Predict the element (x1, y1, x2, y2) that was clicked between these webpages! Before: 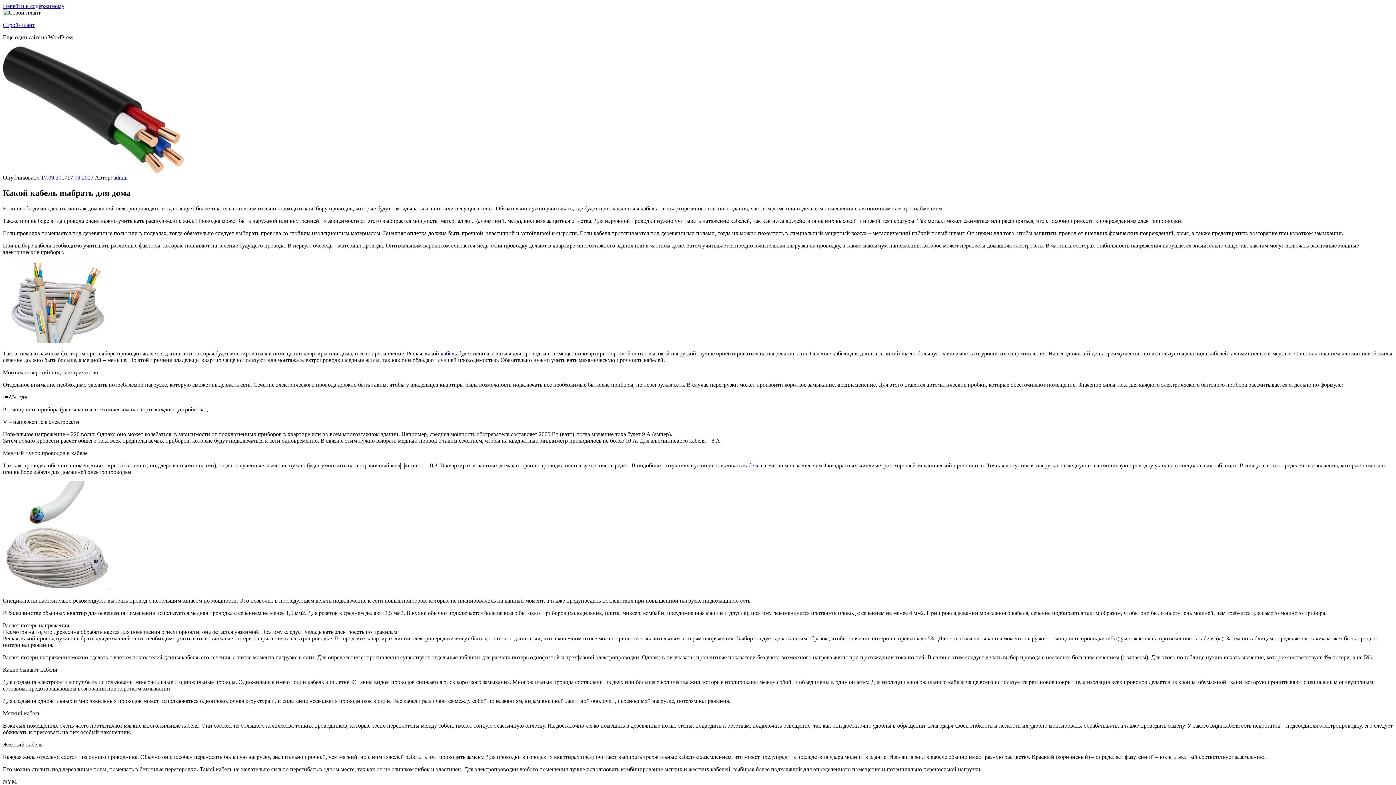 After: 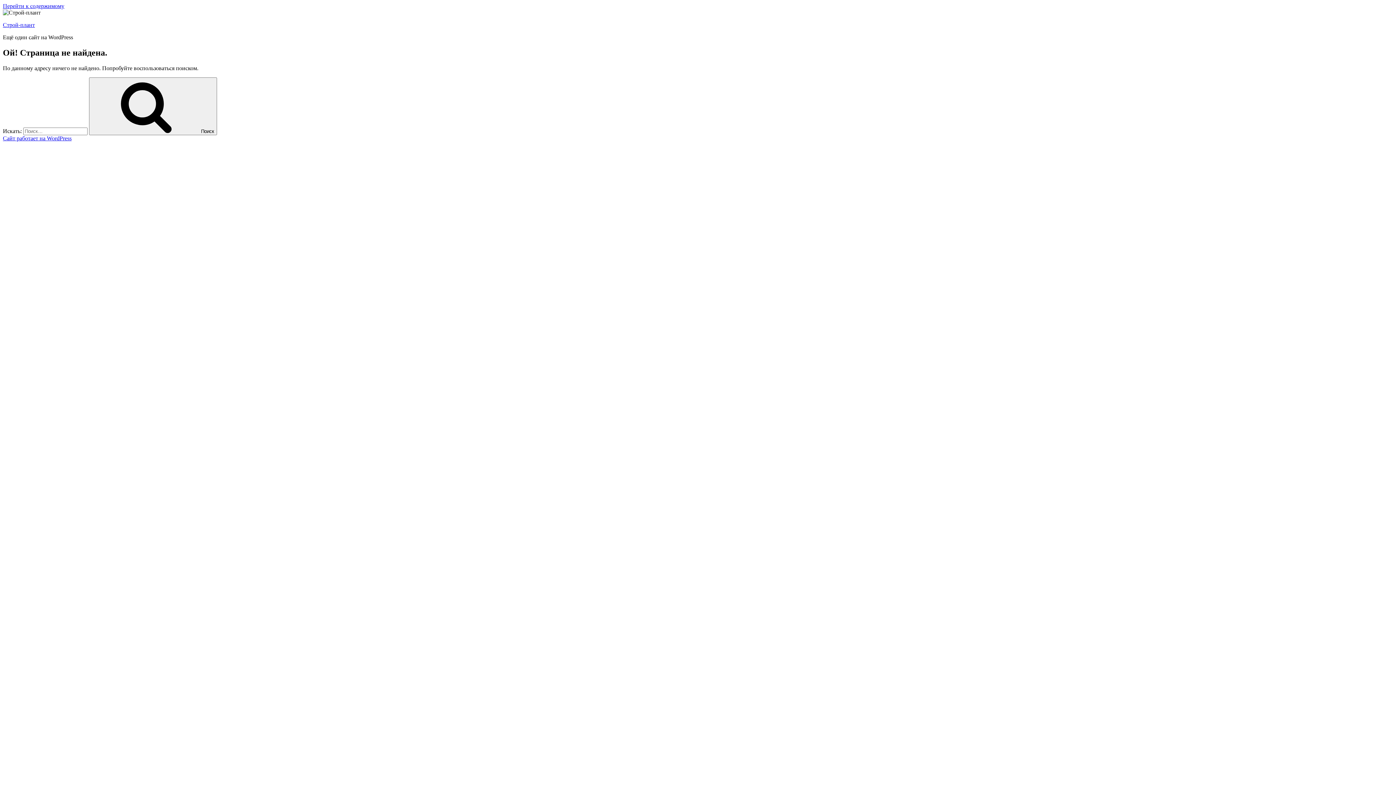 Action: bbox: (743, 462, 759, 468) label: кабель